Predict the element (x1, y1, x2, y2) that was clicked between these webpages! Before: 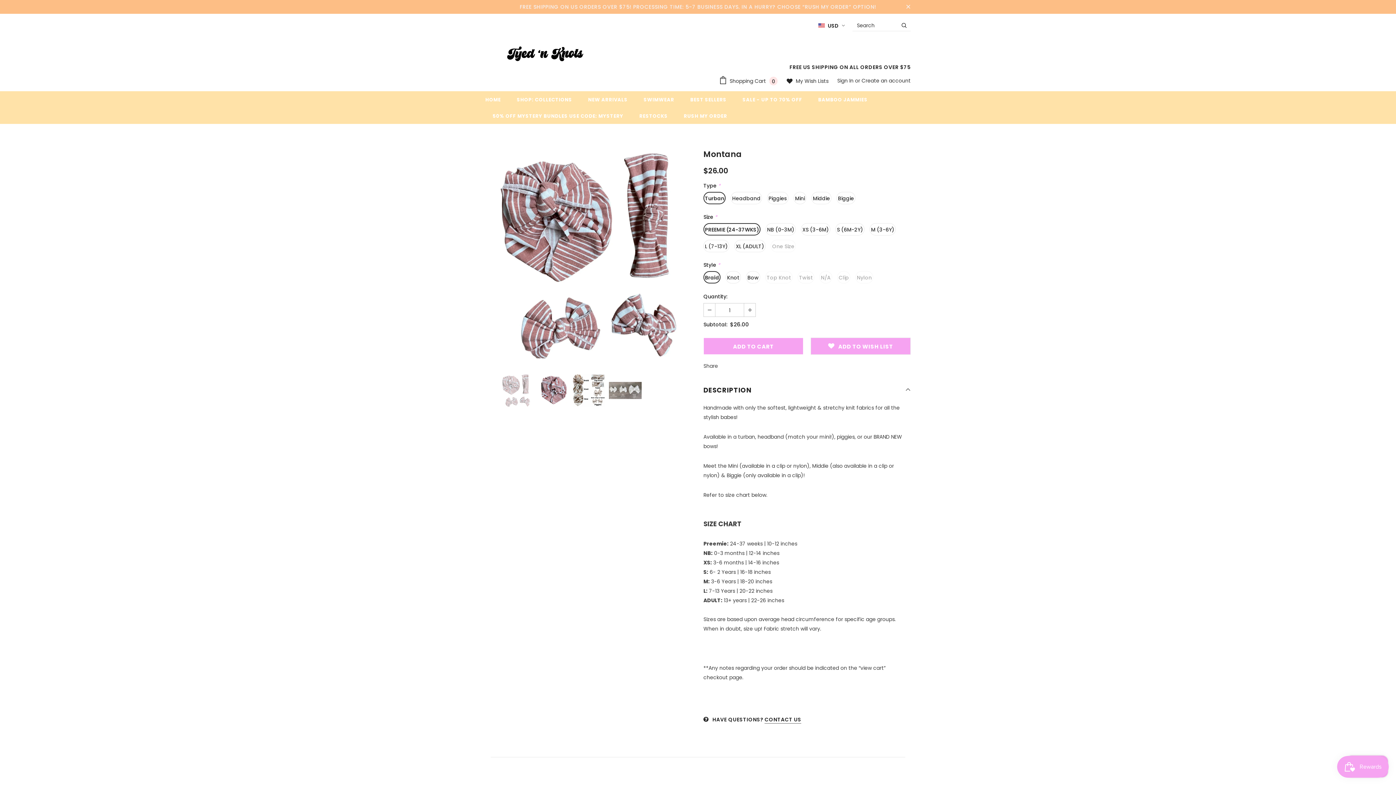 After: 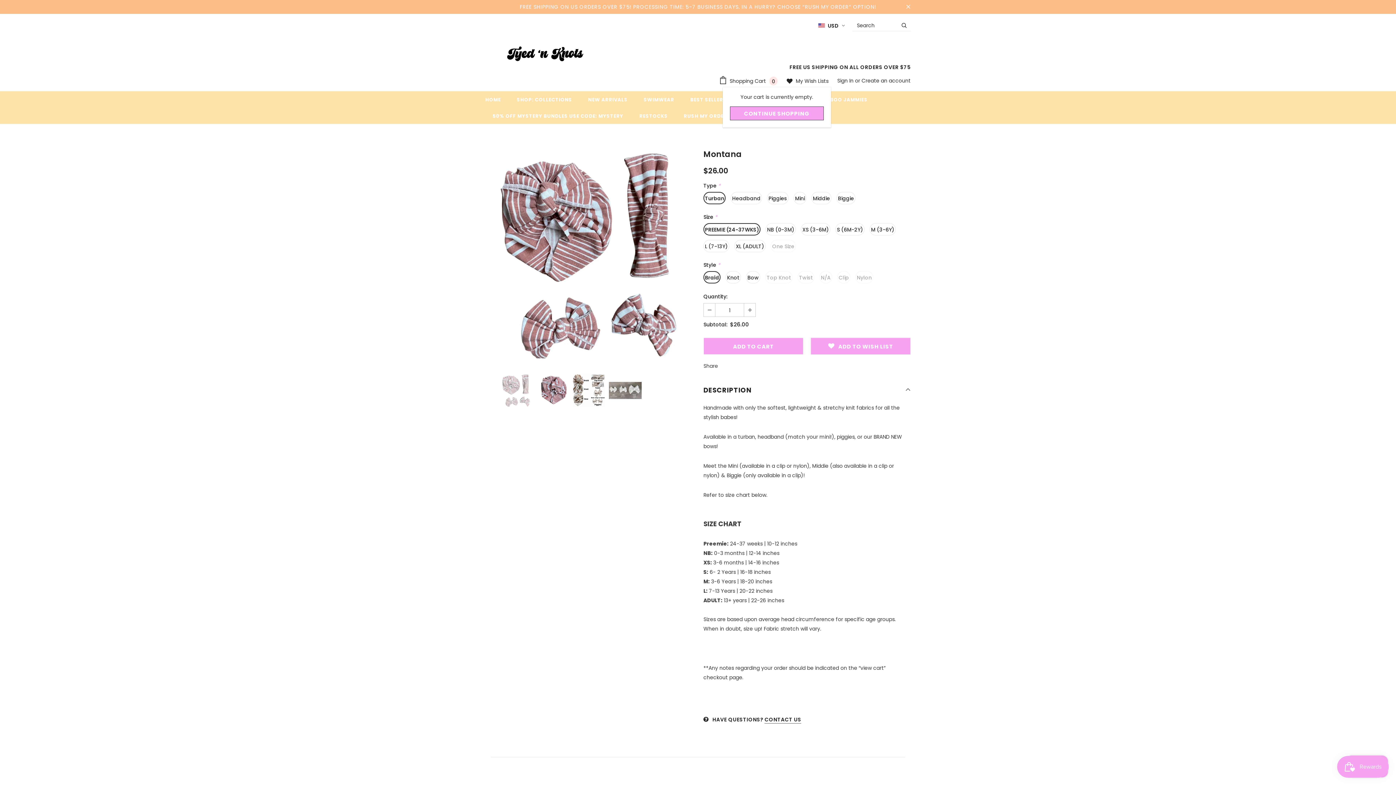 Action: bbox: (719, 75, 781, 87) label:  Shopping Cart 0